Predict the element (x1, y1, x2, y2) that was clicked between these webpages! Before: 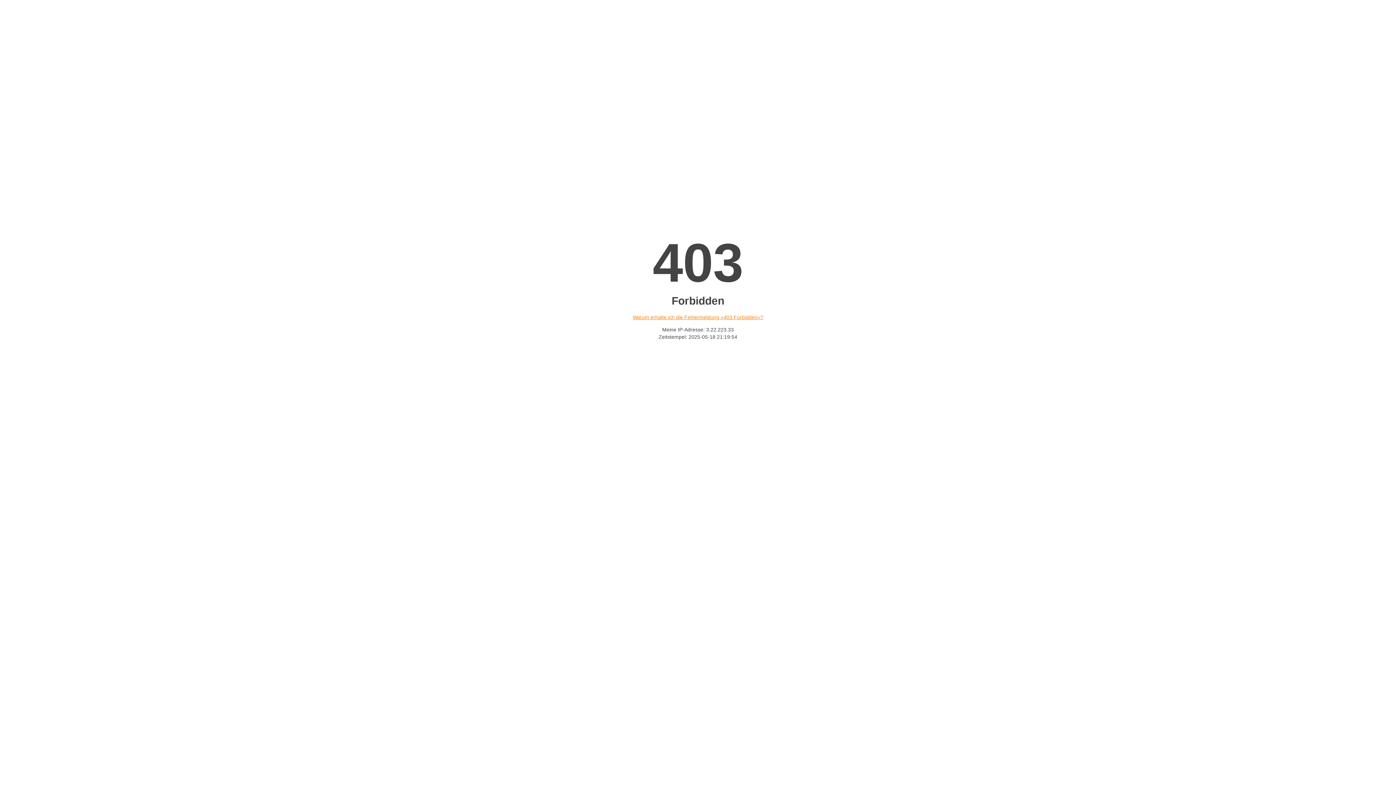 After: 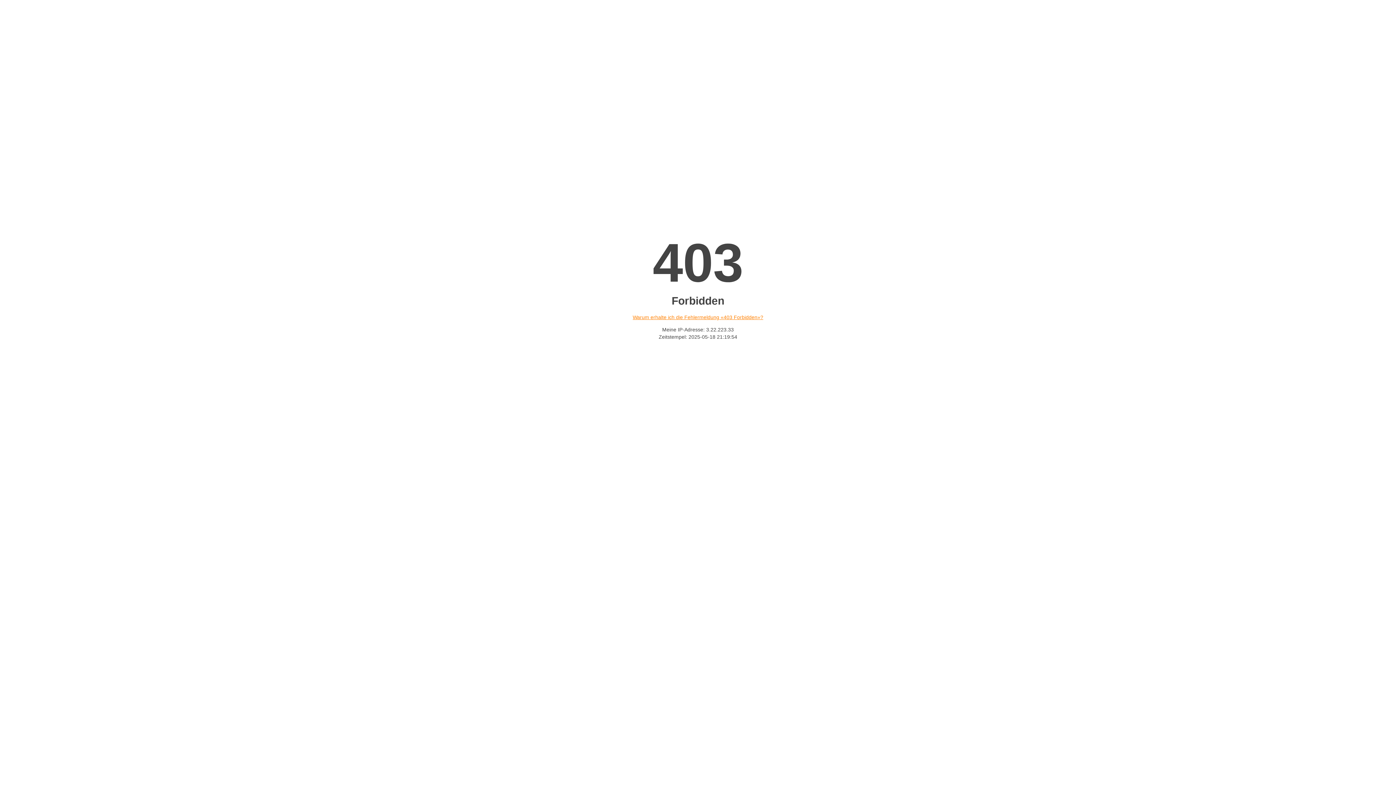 Action: label: Warum erhalte ich die Fehlermeldung «403 Forbidden»? bbox: (632, 314, 763, 320)